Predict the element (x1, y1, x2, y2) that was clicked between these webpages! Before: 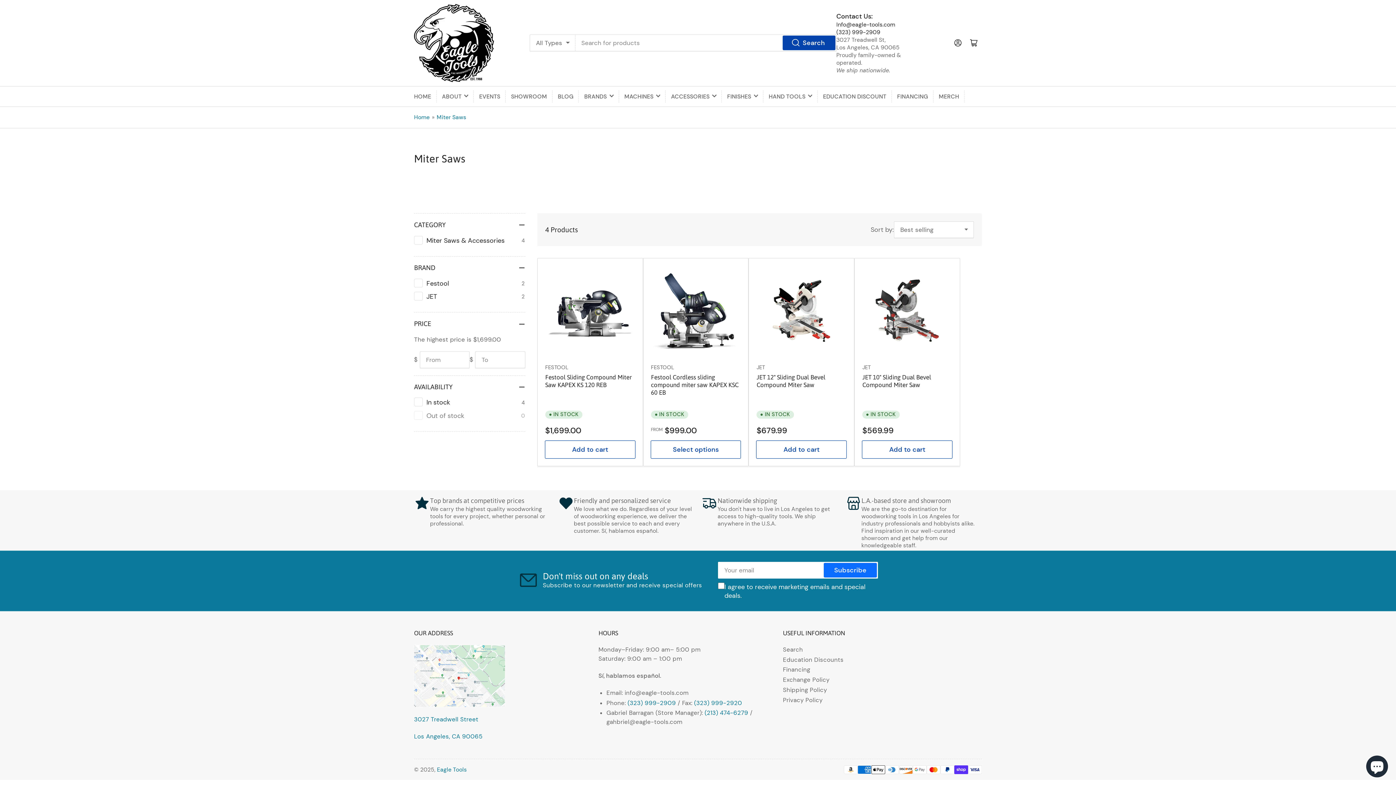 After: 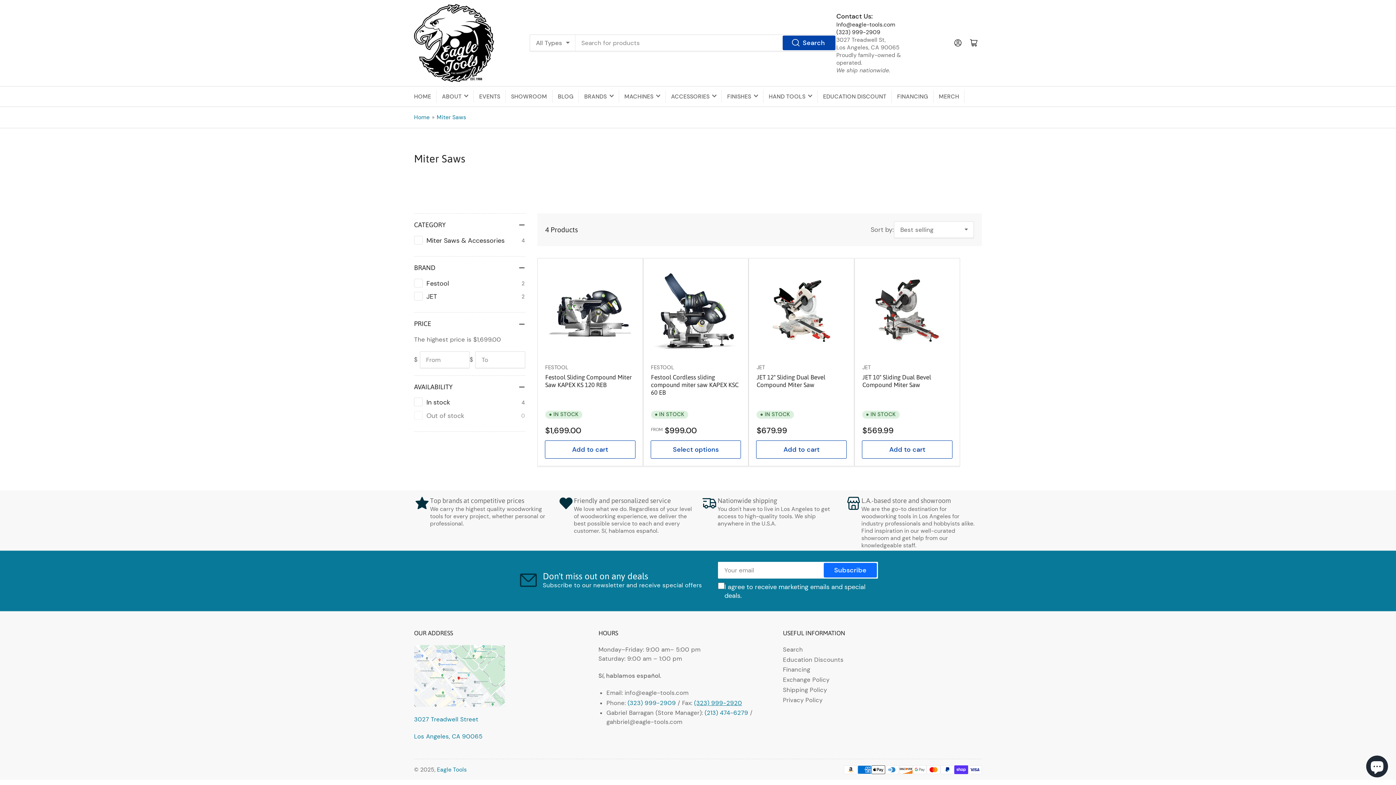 Action: bbox: (694, 699, 742, 707) label: (323) 999-2920